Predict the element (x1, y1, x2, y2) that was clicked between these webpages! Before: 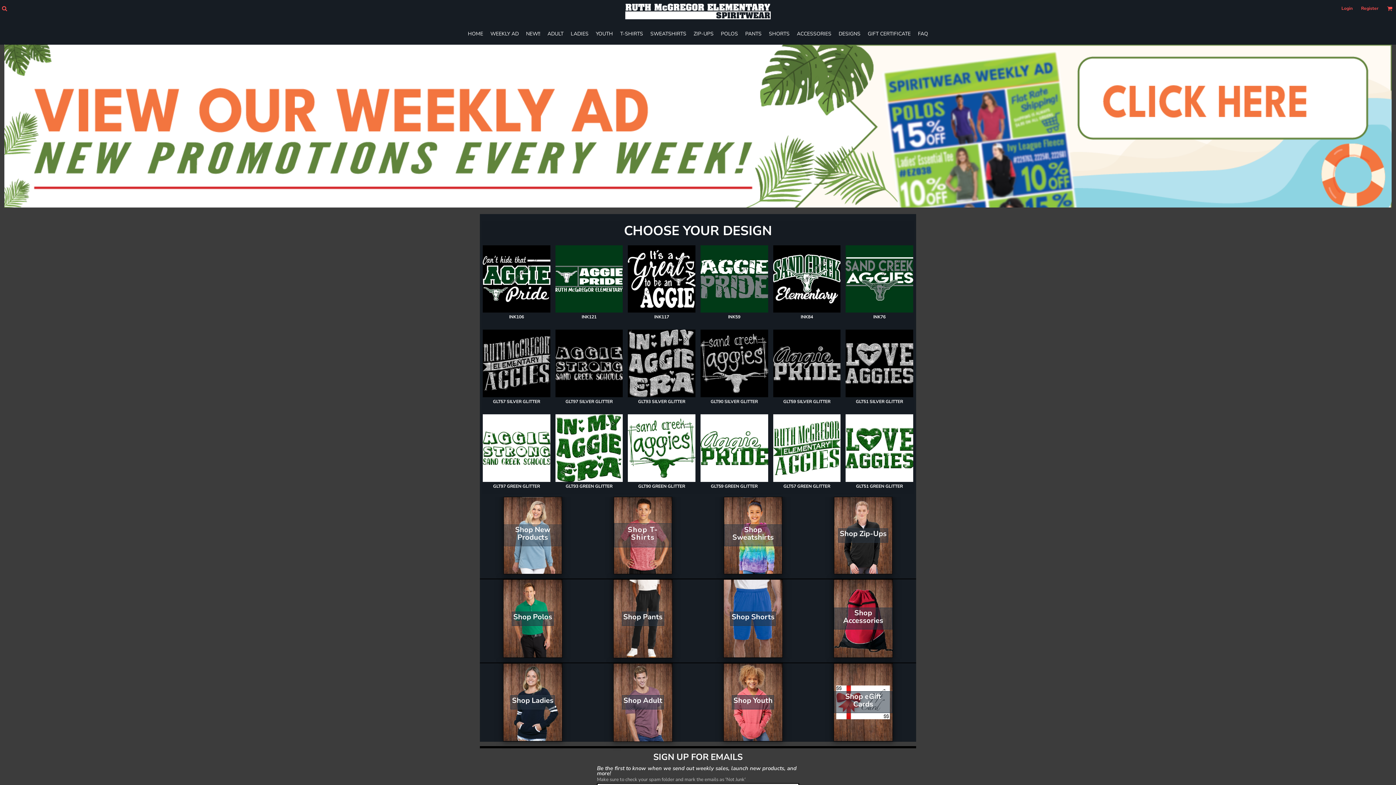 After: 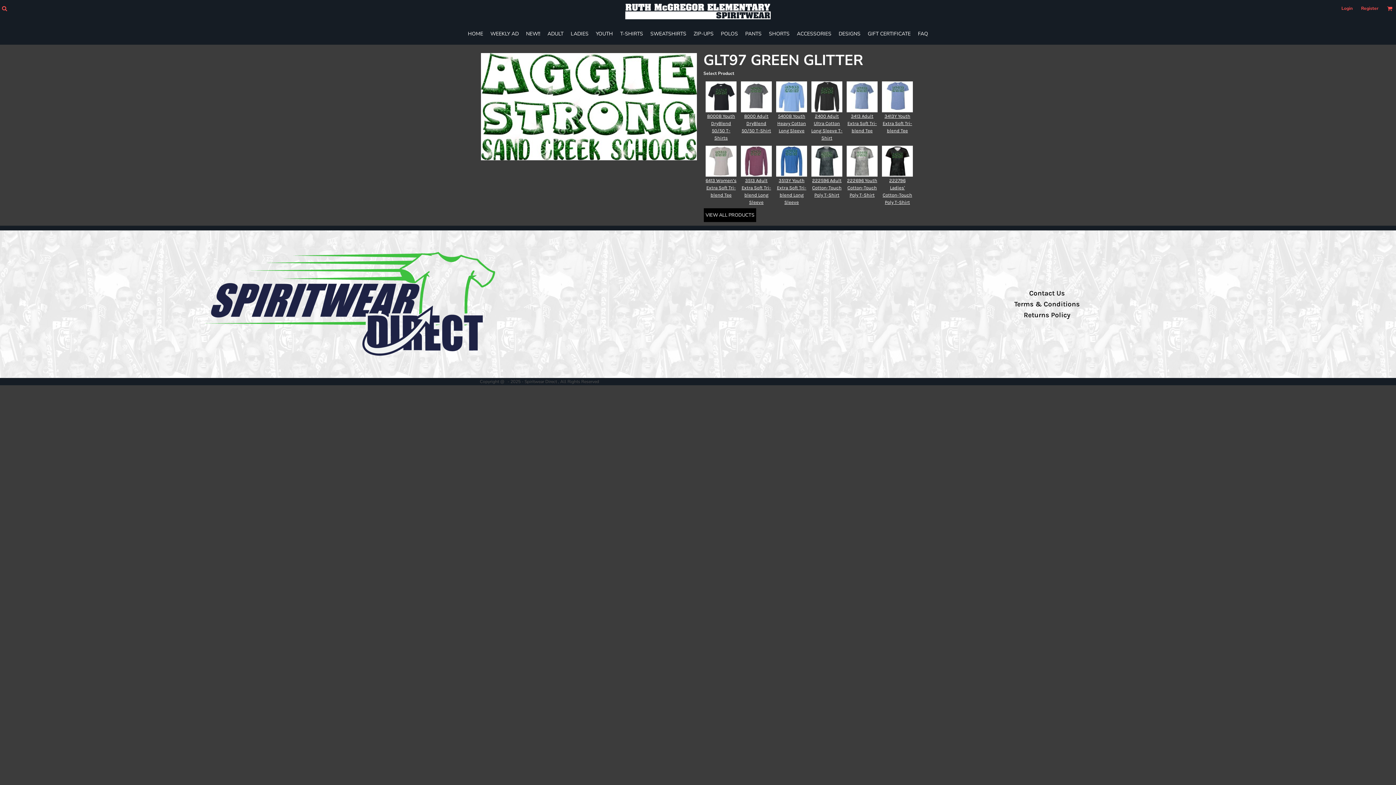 Action: bbox: (493, 483, 540, 489) label: GLT97 GREEN GLITTER